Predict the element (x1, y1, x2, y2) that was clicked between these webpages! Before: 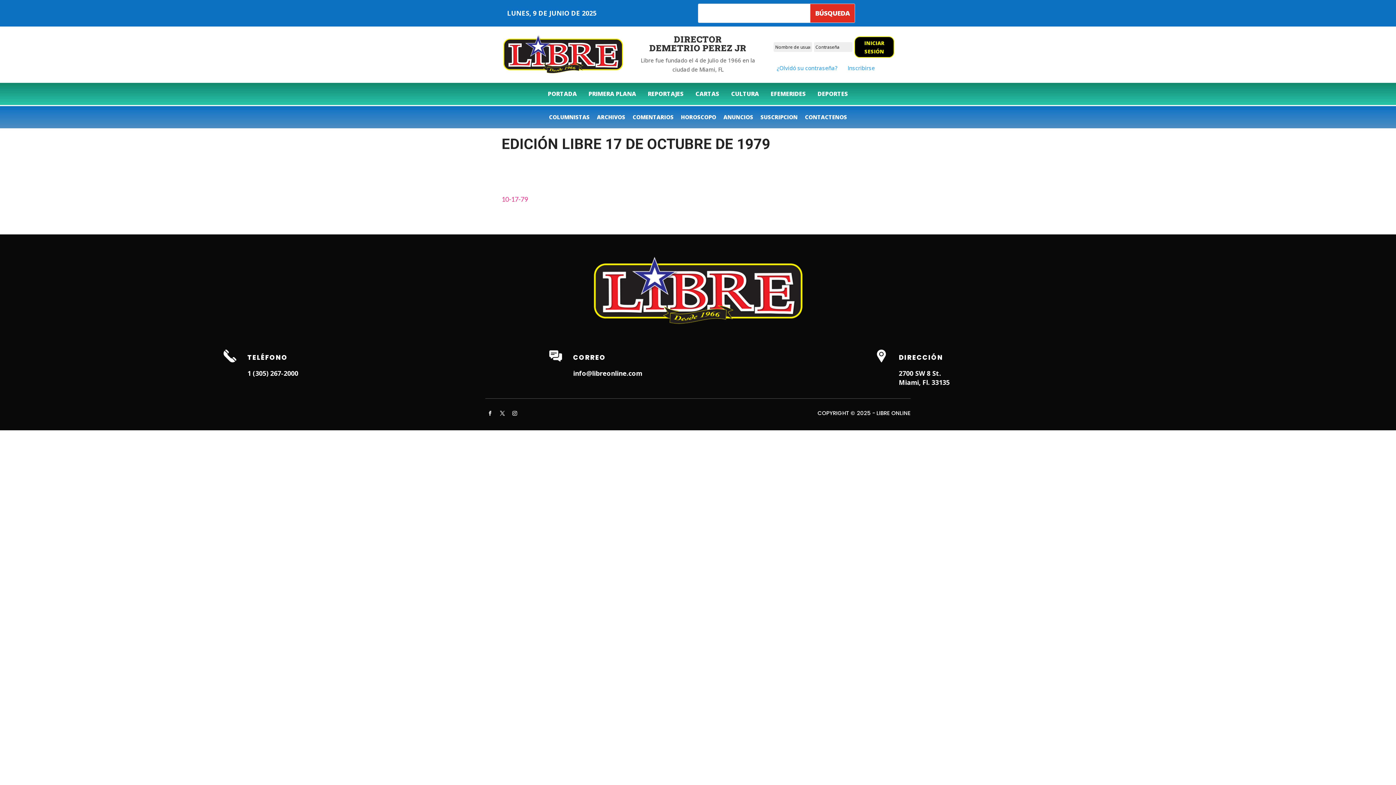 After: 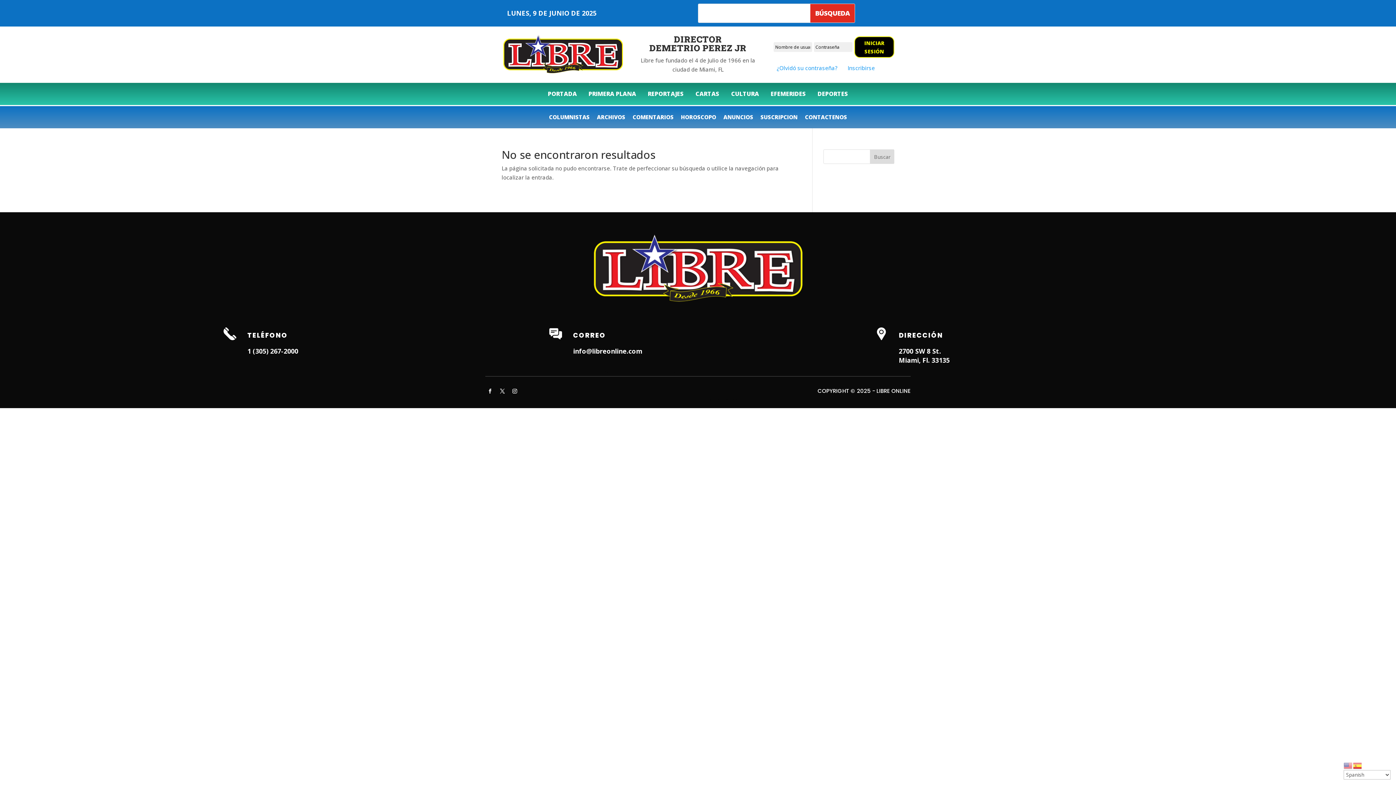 Action: bbox: (501, 195, 528, 203) label: 10-17-79
